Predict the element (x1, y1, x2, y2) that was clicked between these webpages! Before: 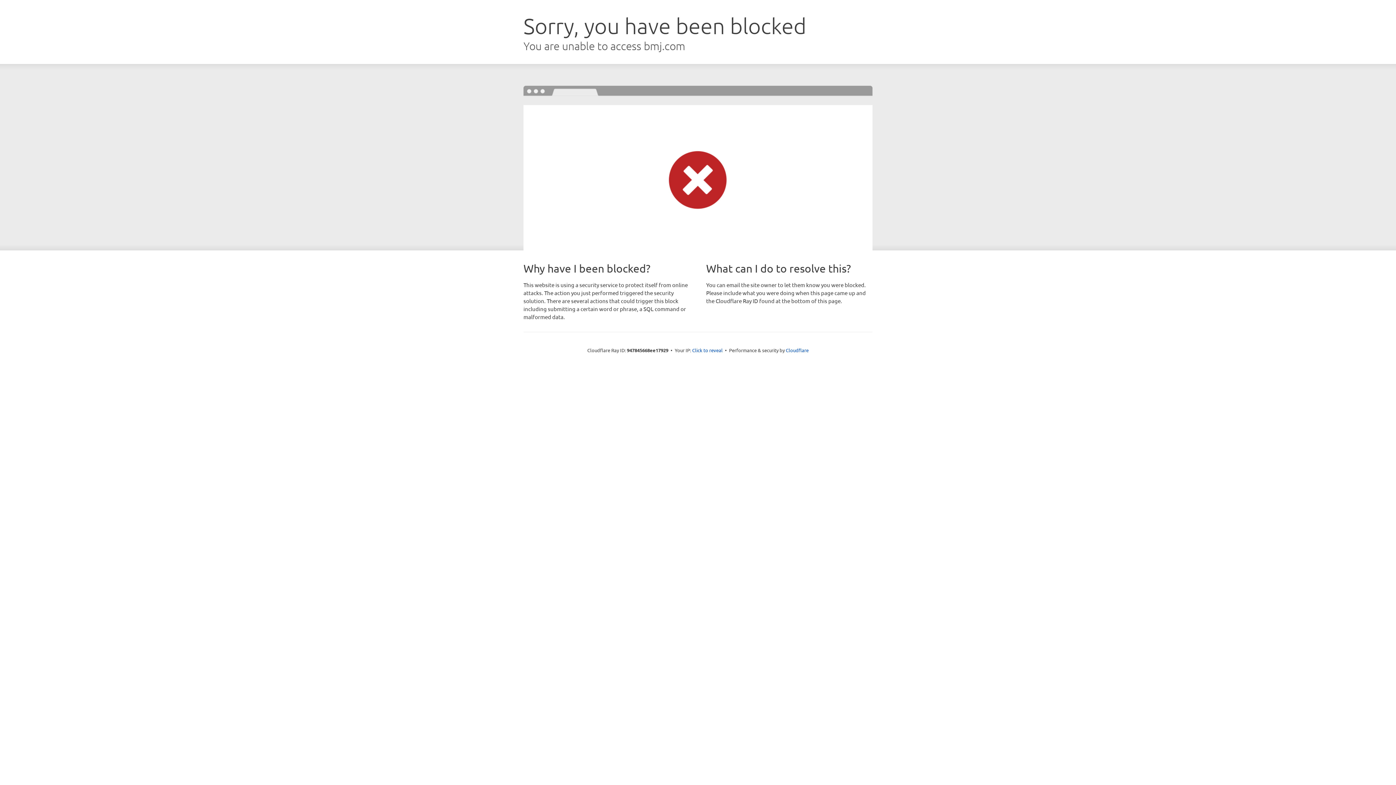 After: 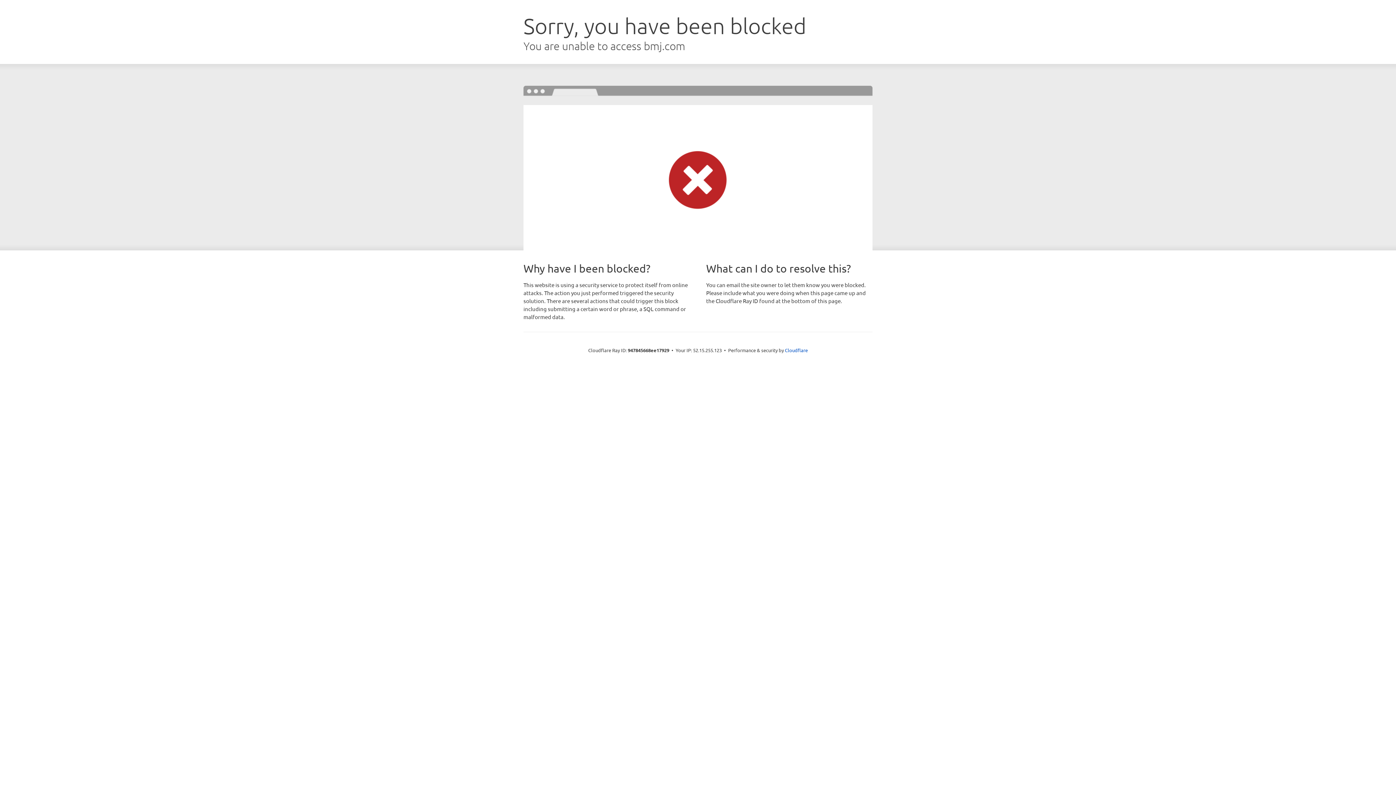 Action: label: Click to reveal bbox: (692, 346, 722, 353)